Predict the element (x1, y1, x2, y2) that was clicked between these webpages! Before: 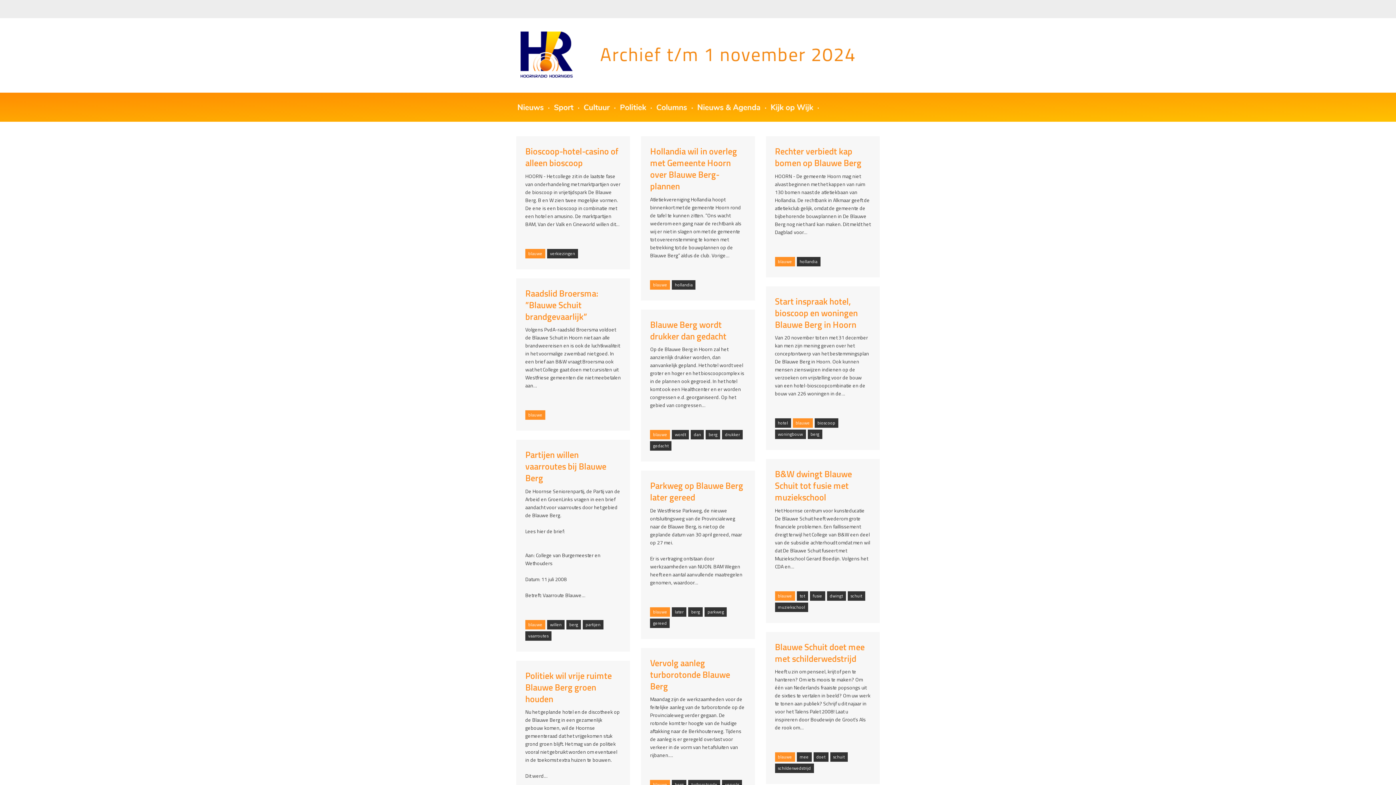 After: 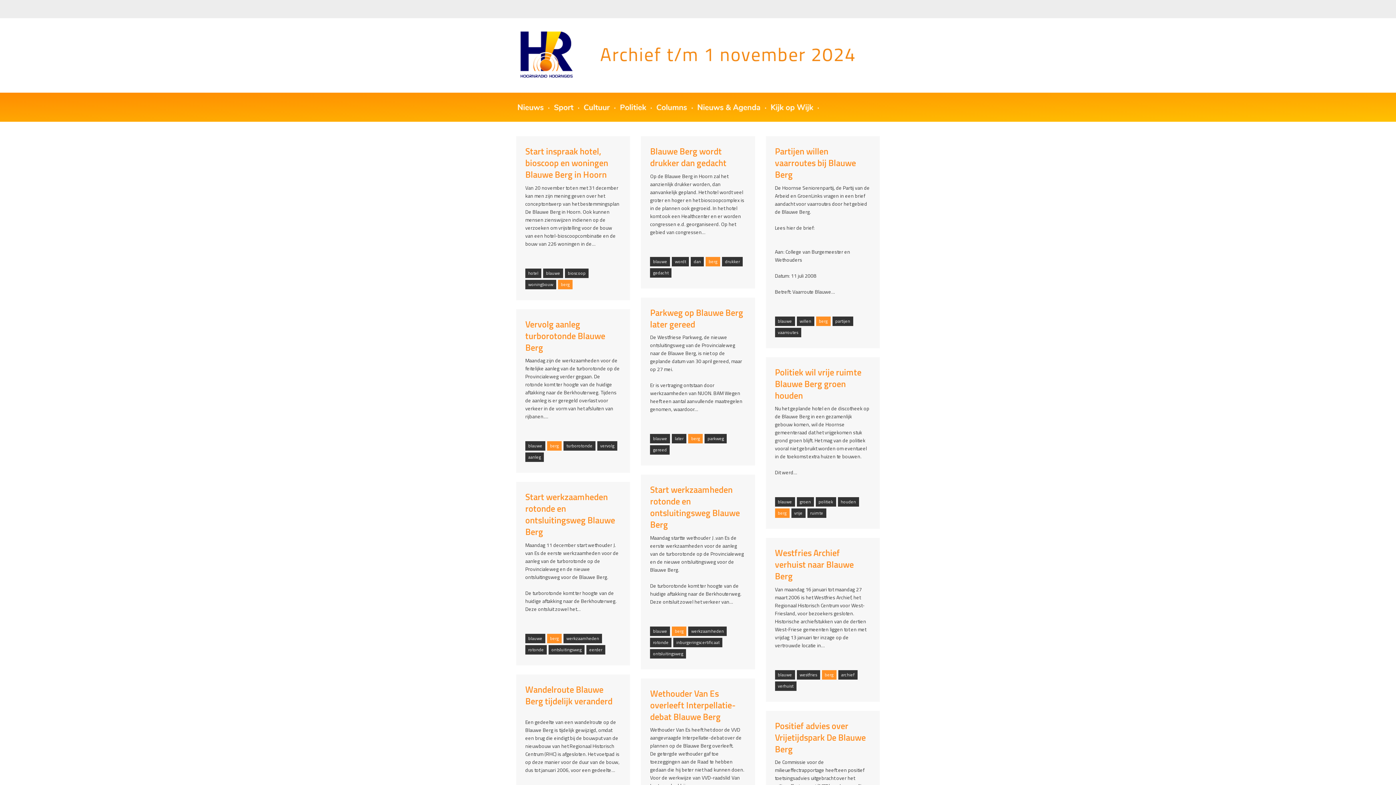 Action: bbox: (705, 430, 720, 439) label: berg